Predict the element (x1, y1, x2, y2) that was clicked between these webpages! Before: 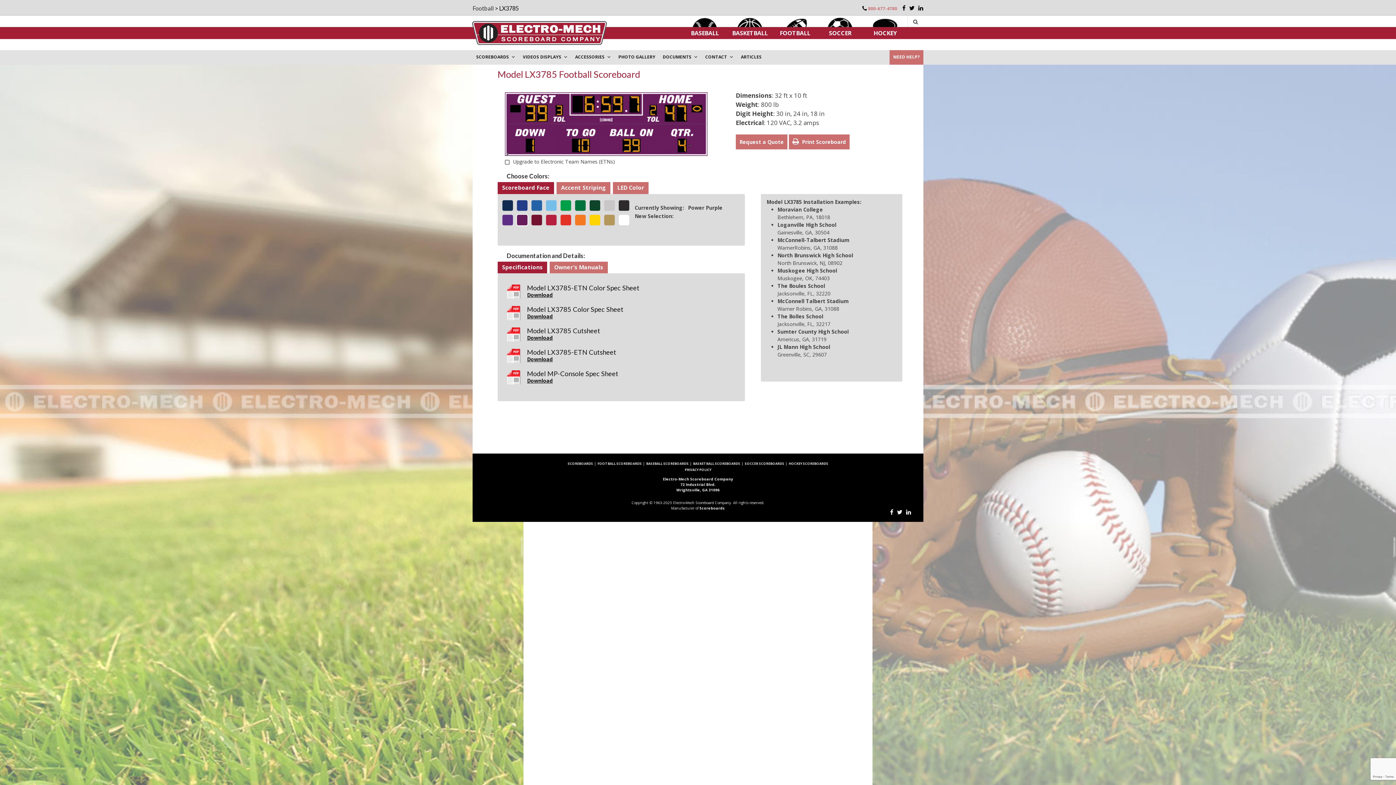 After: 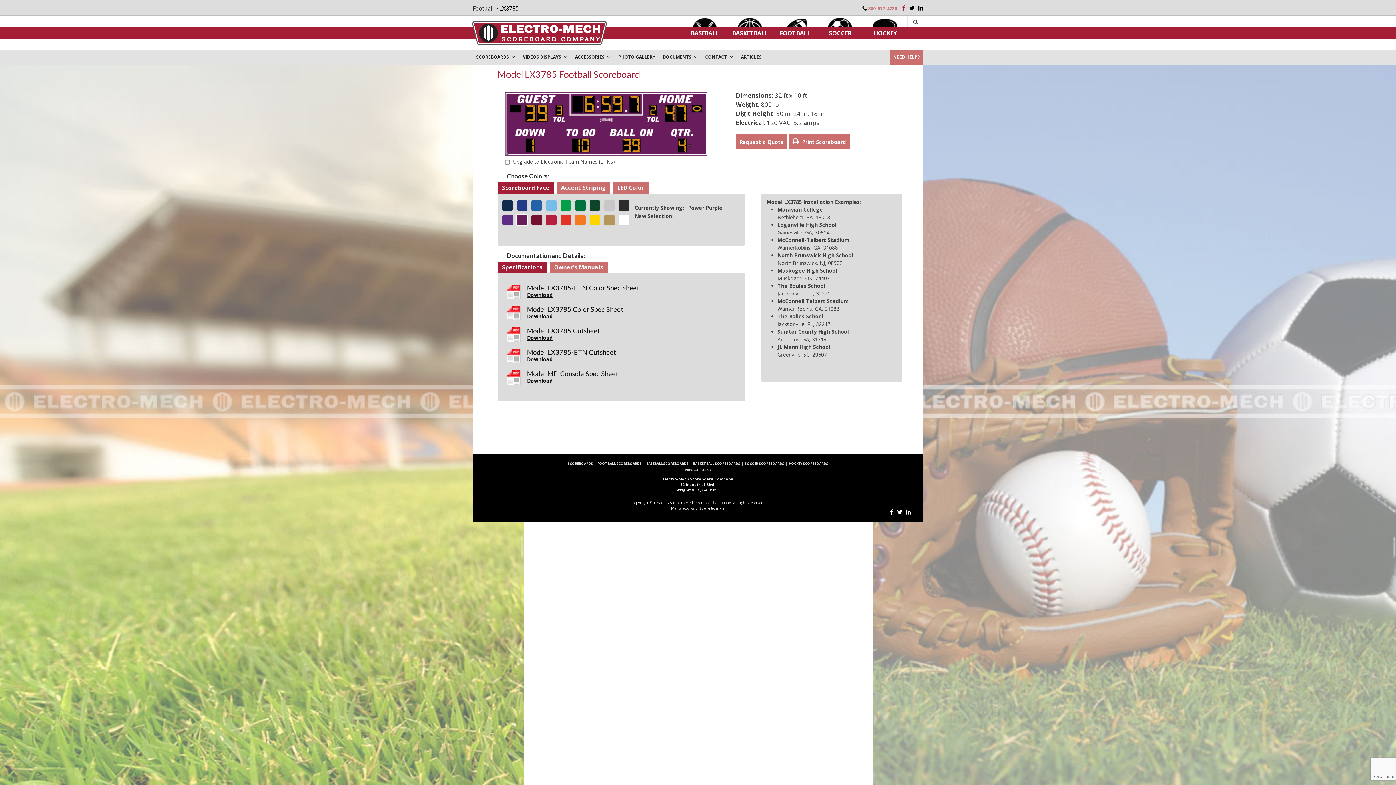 Action: bbox: (902, 3, 905, 12)